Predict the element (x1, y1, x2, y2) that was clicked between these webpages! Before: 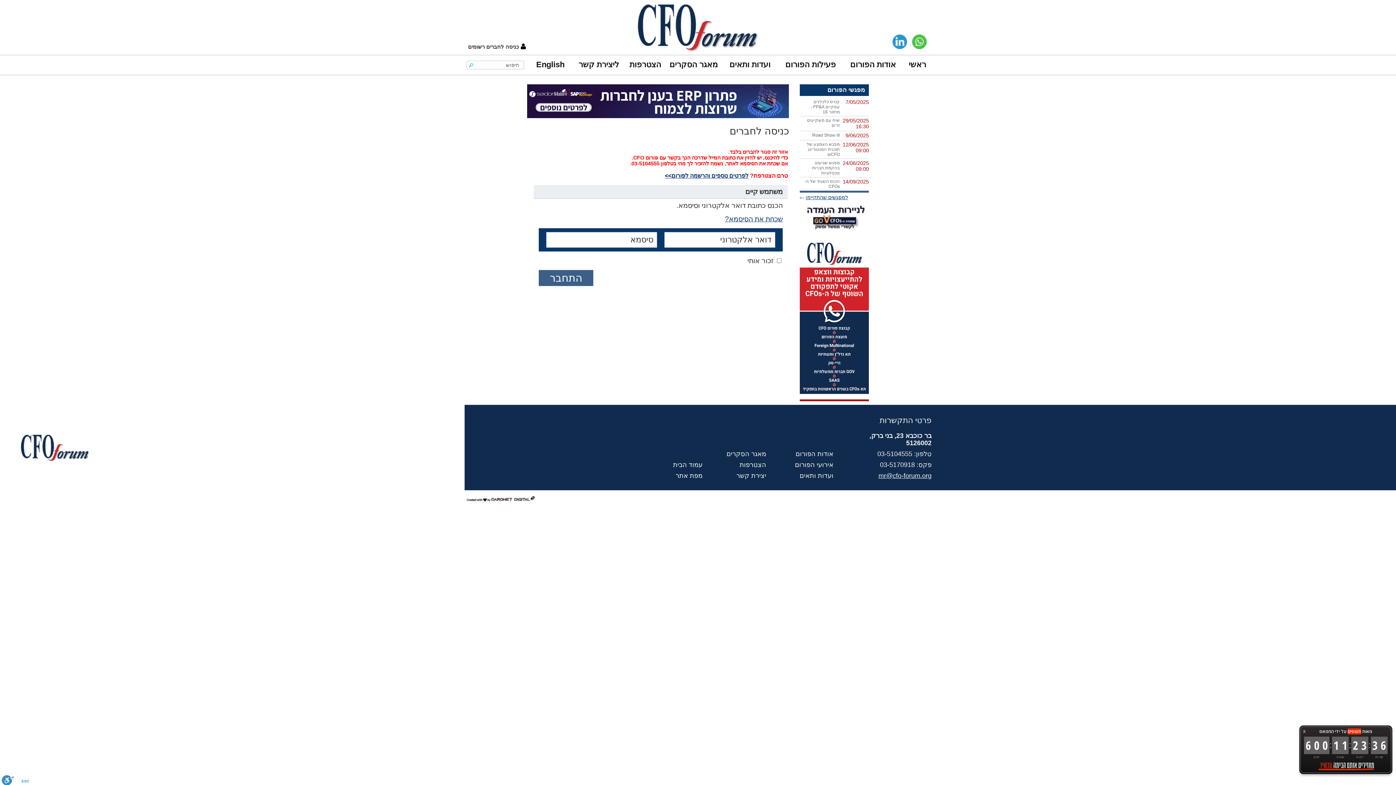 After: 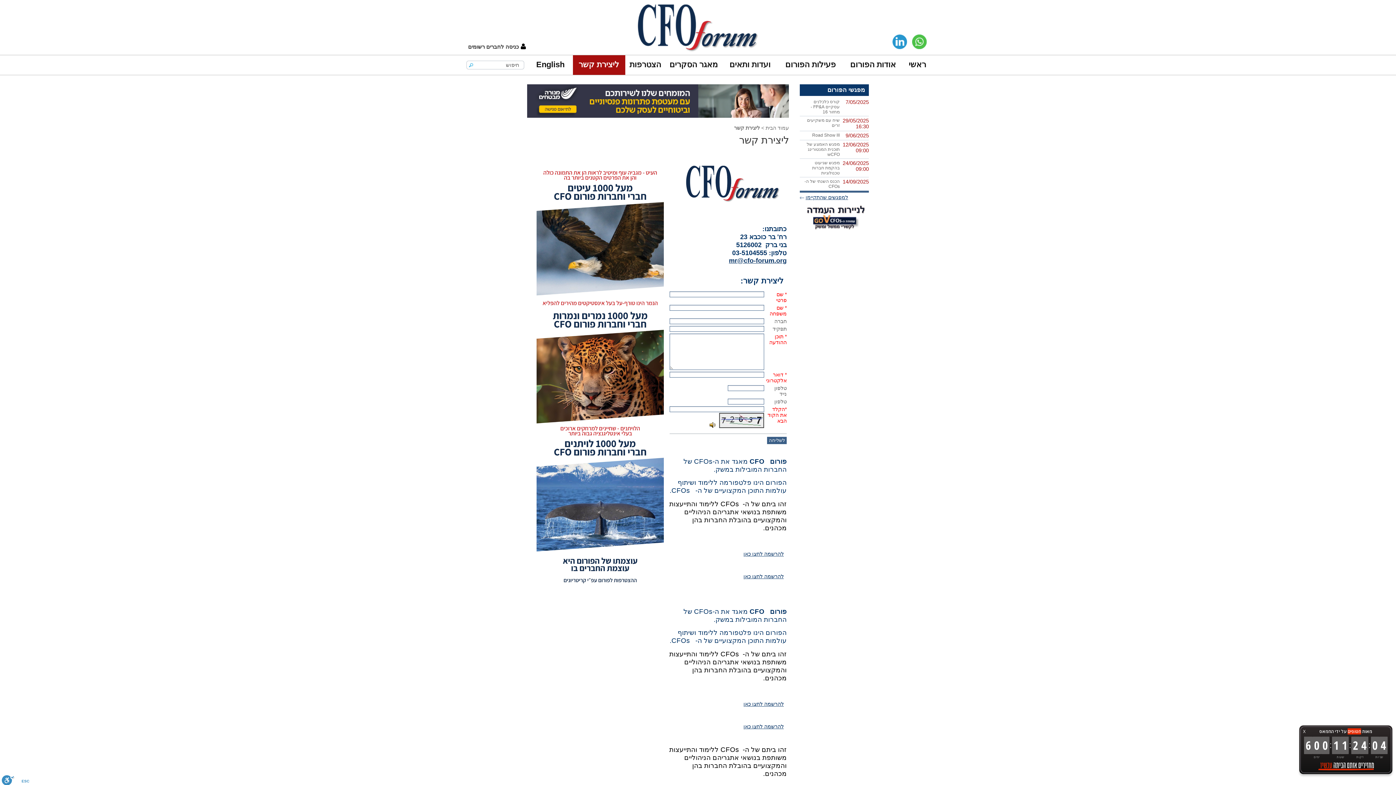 Action: bbox: (665, 172, 748, 178) label: לפרטים נוספים והרשמה לפורום>>